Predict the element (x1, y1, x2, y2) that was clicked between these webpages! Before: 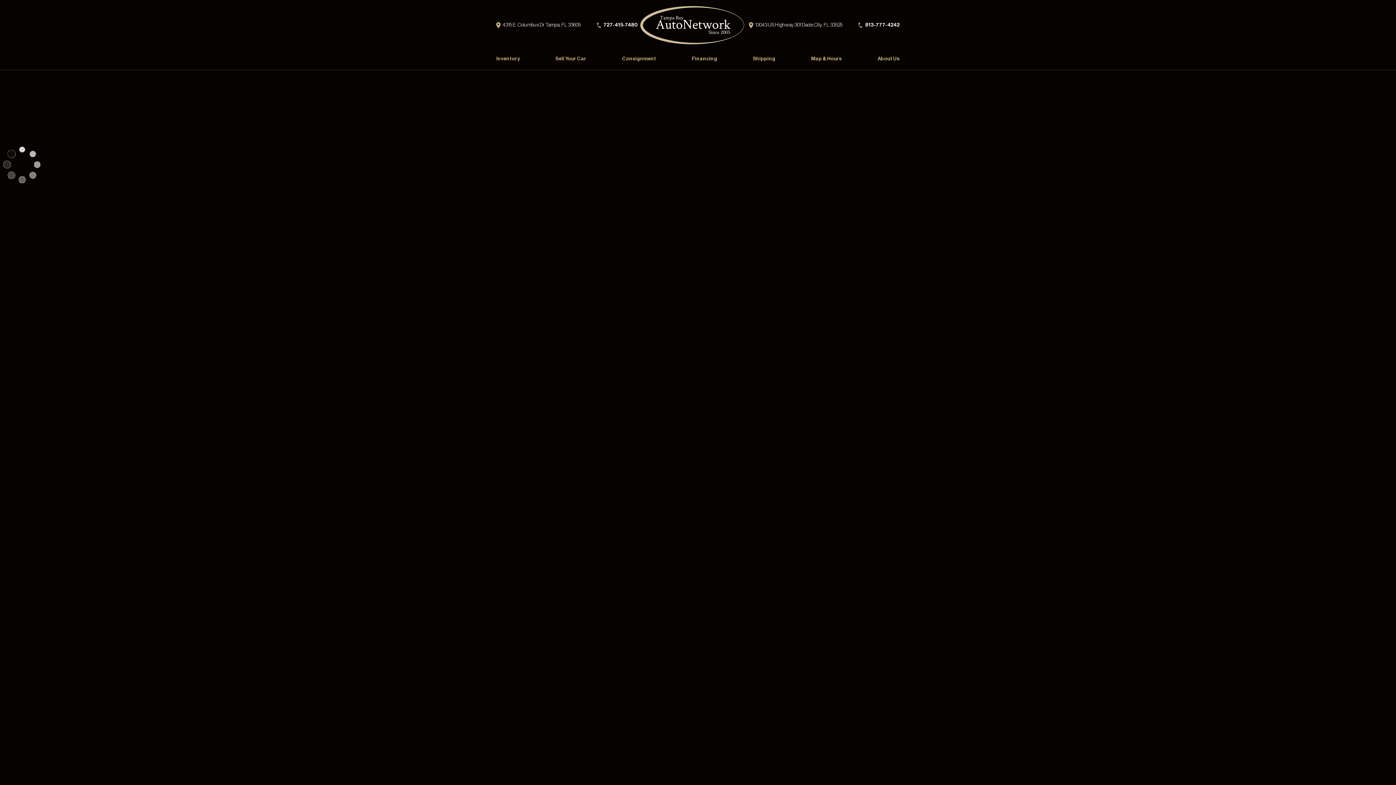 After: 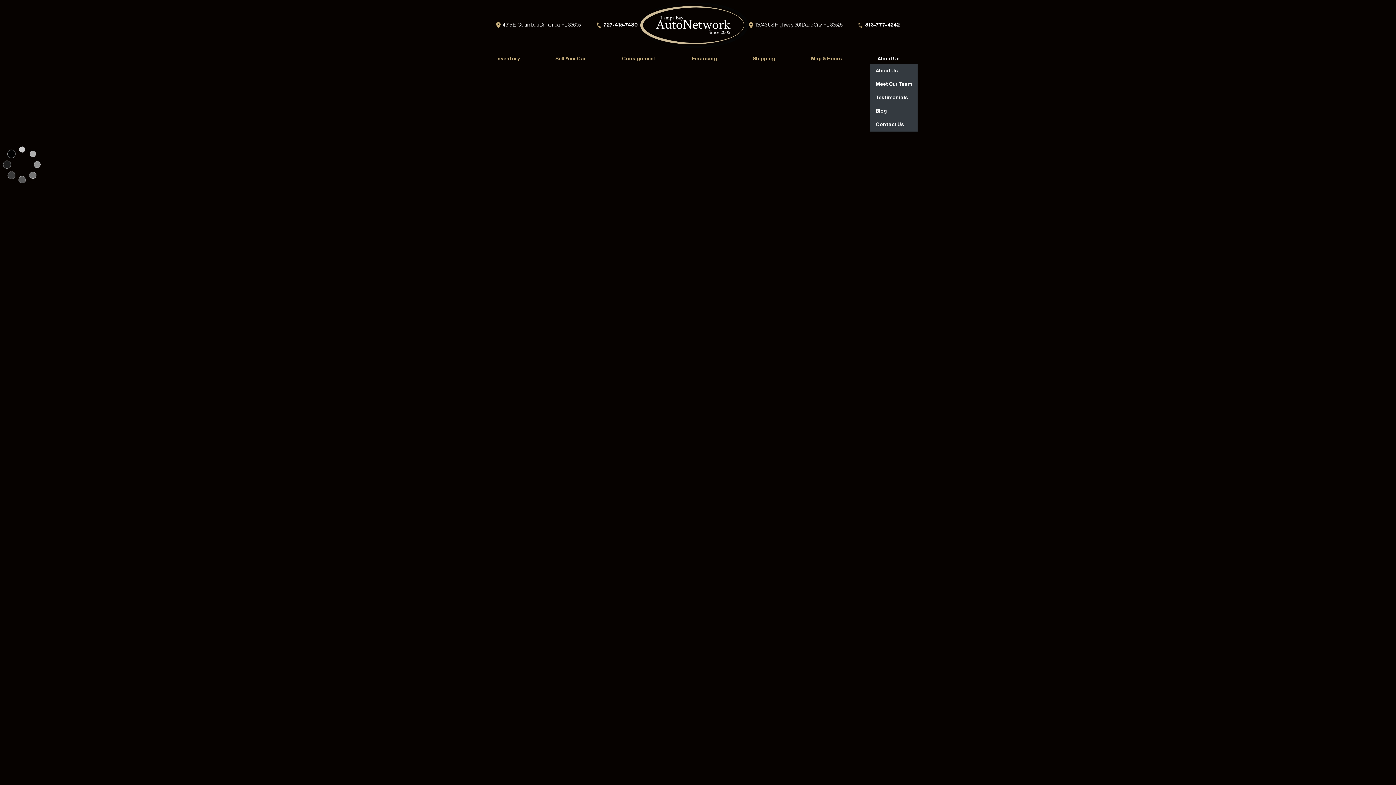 Action: label: About Us bbox: (877, 54, 900, 69)